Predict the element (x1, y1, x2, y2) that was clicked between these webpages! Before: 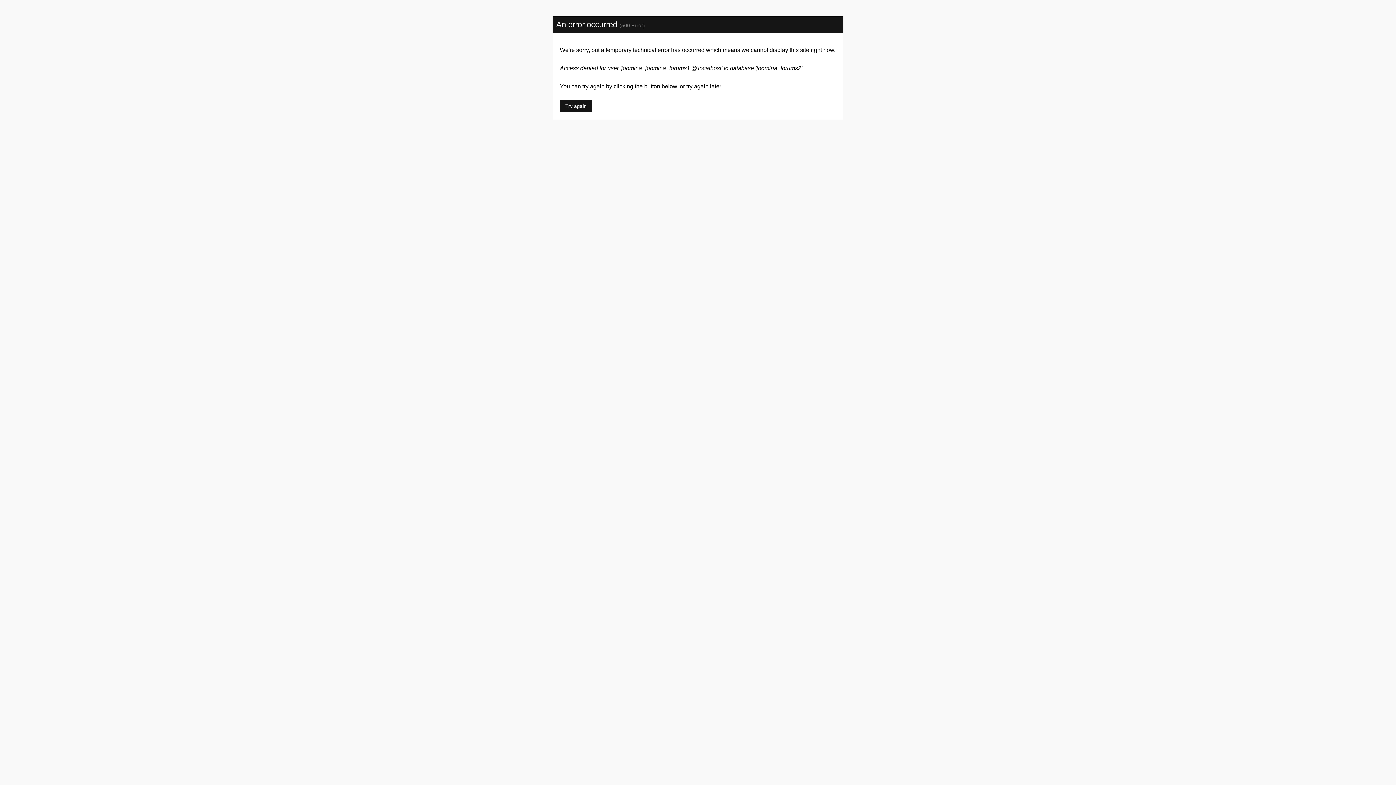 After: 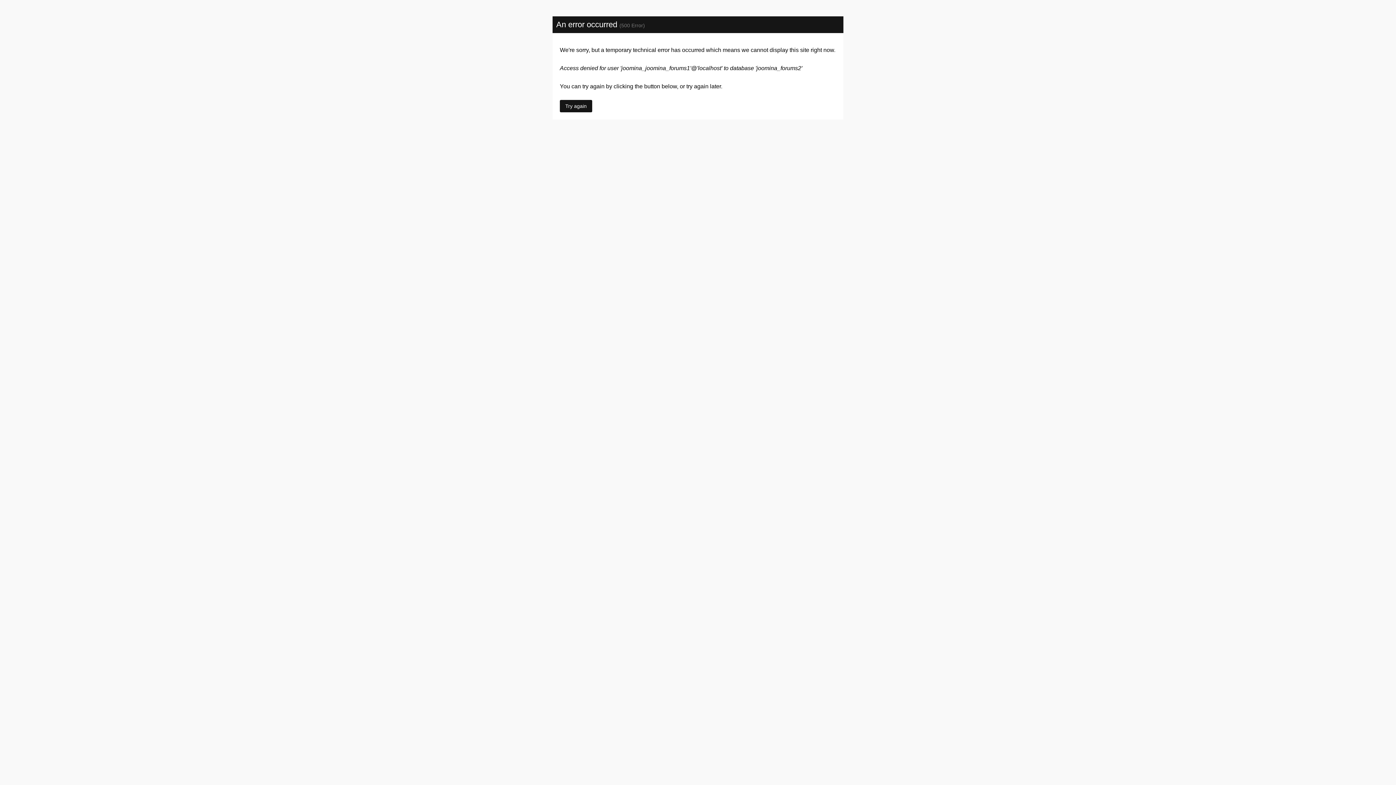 Action: bbox: (560, 100, 592, 112) label: Try again